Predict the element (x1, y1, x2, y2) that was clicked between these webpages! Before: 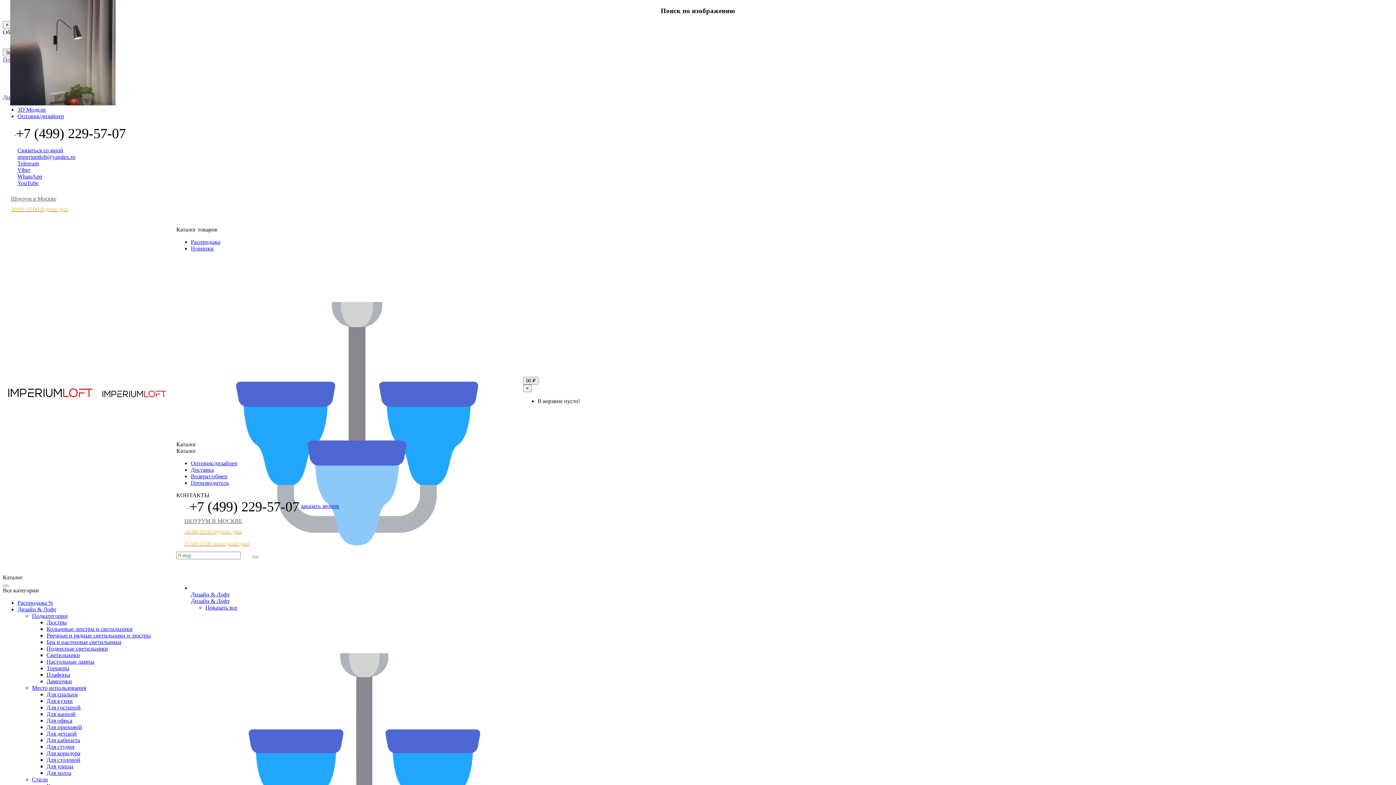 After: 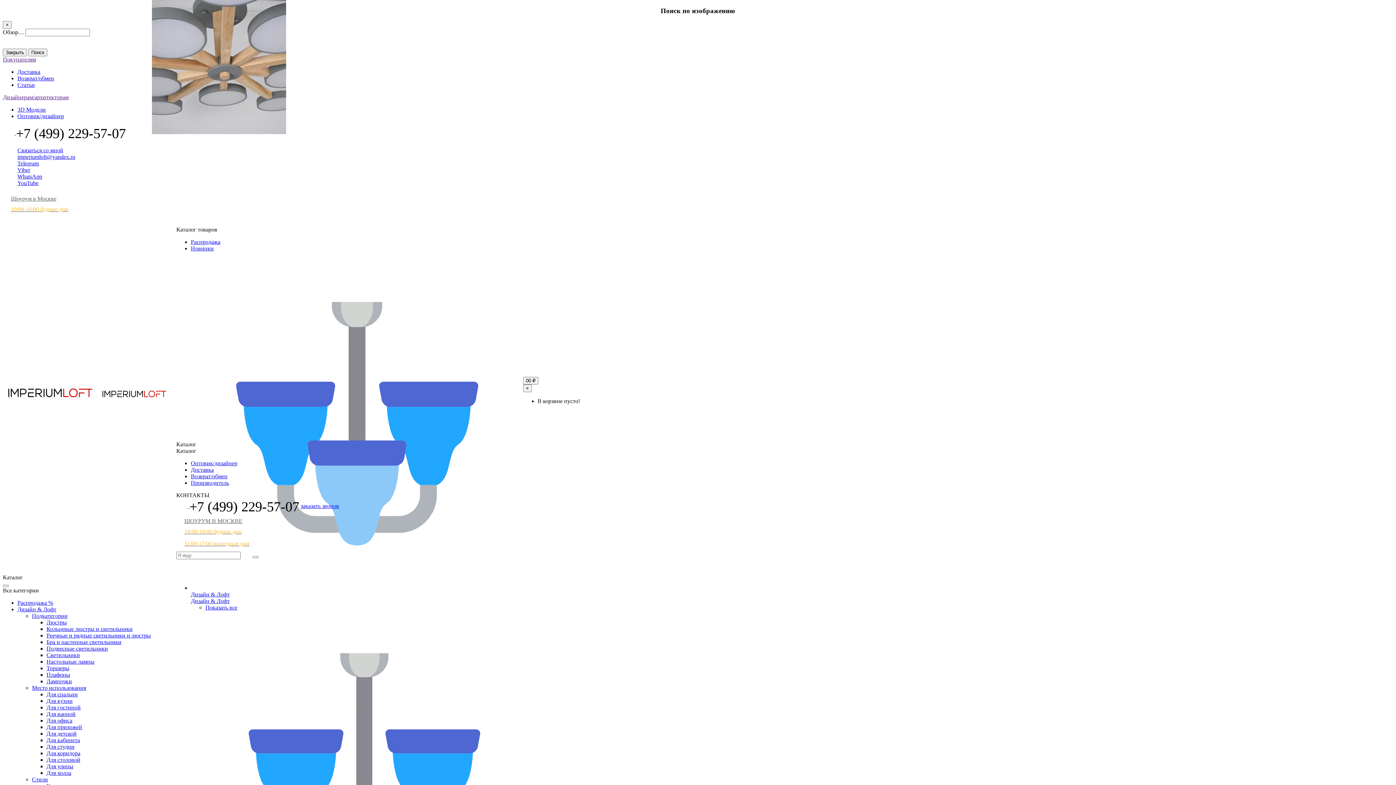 Action: label: Для спальни bbox: (46, 691, 77, 697)